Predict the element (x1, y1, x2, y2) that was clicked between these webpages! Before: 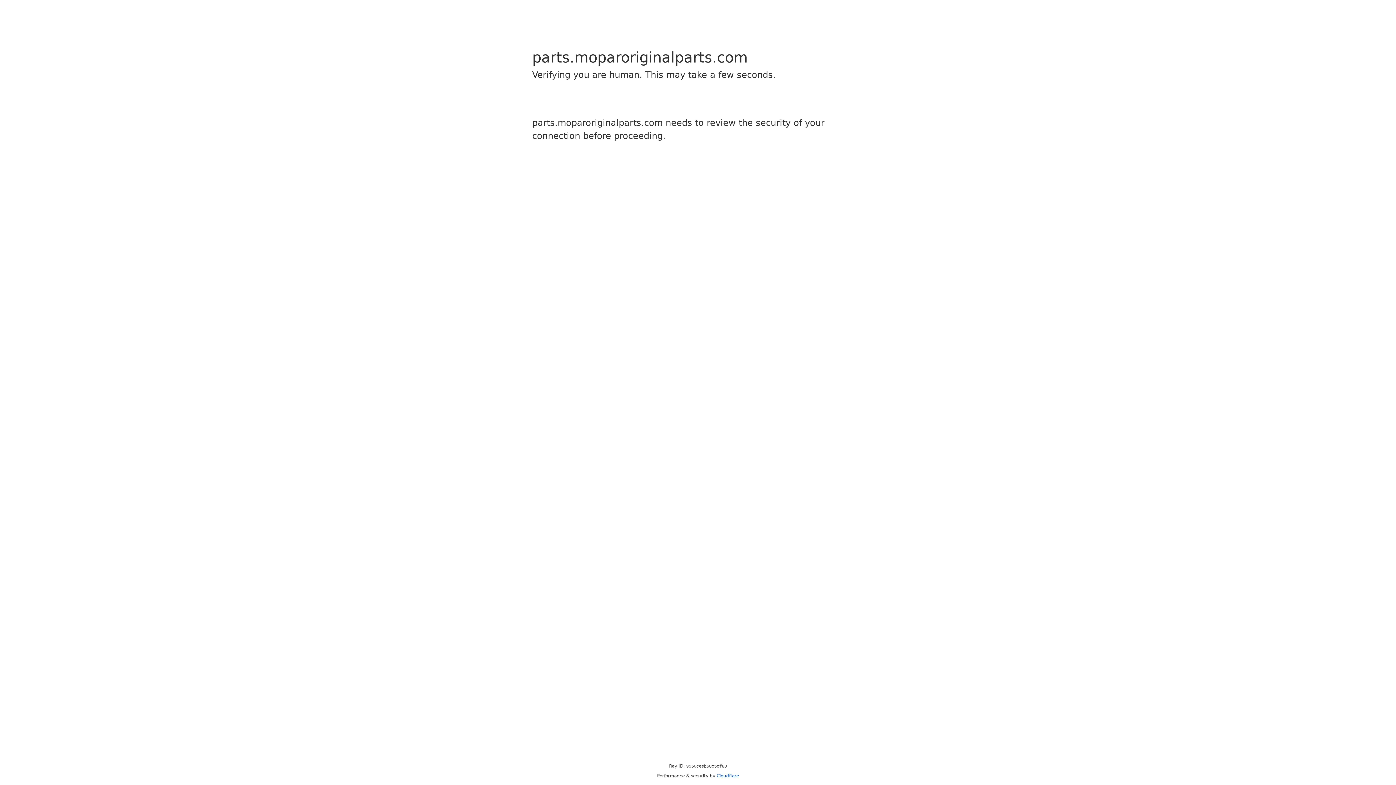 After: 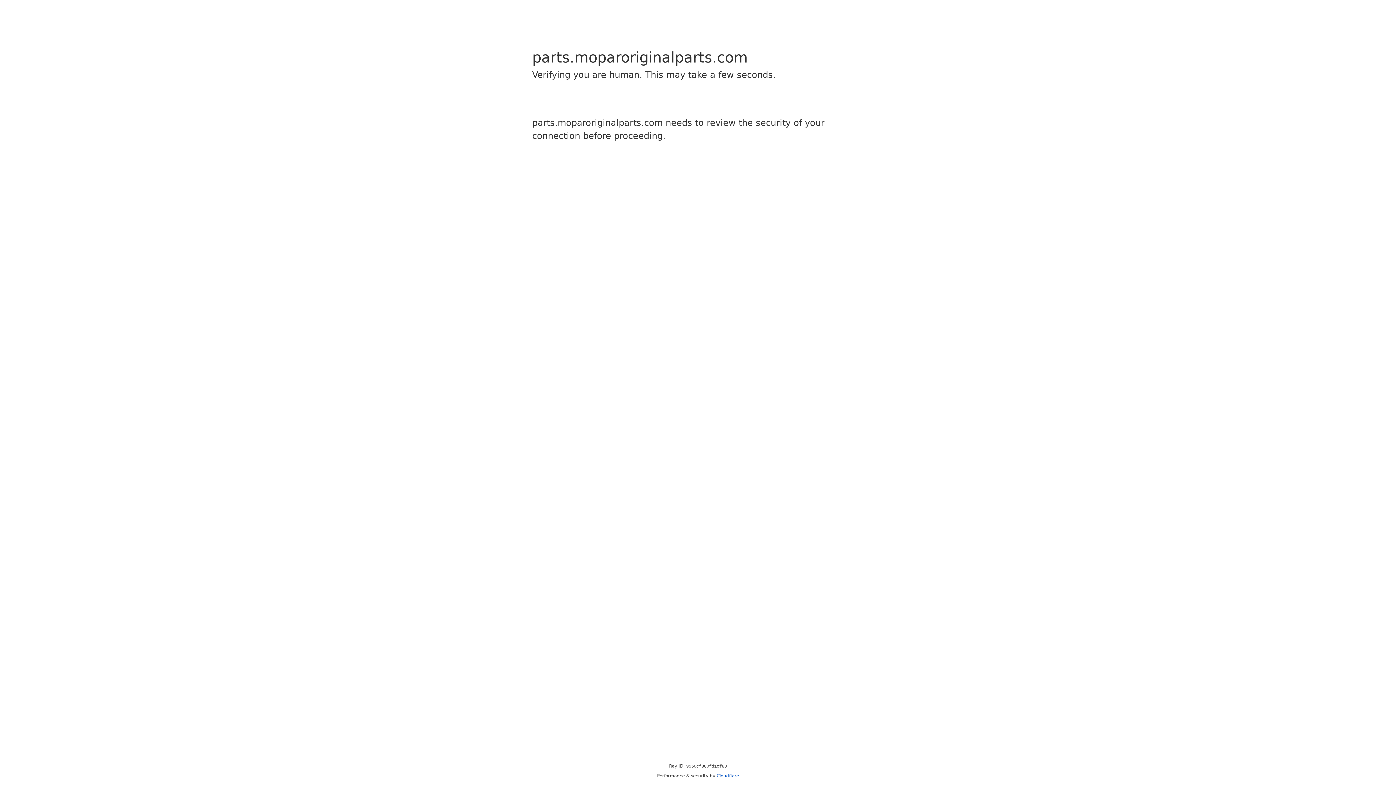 Action: label: Cloudflare bbox: (716, 773, 739, 778)